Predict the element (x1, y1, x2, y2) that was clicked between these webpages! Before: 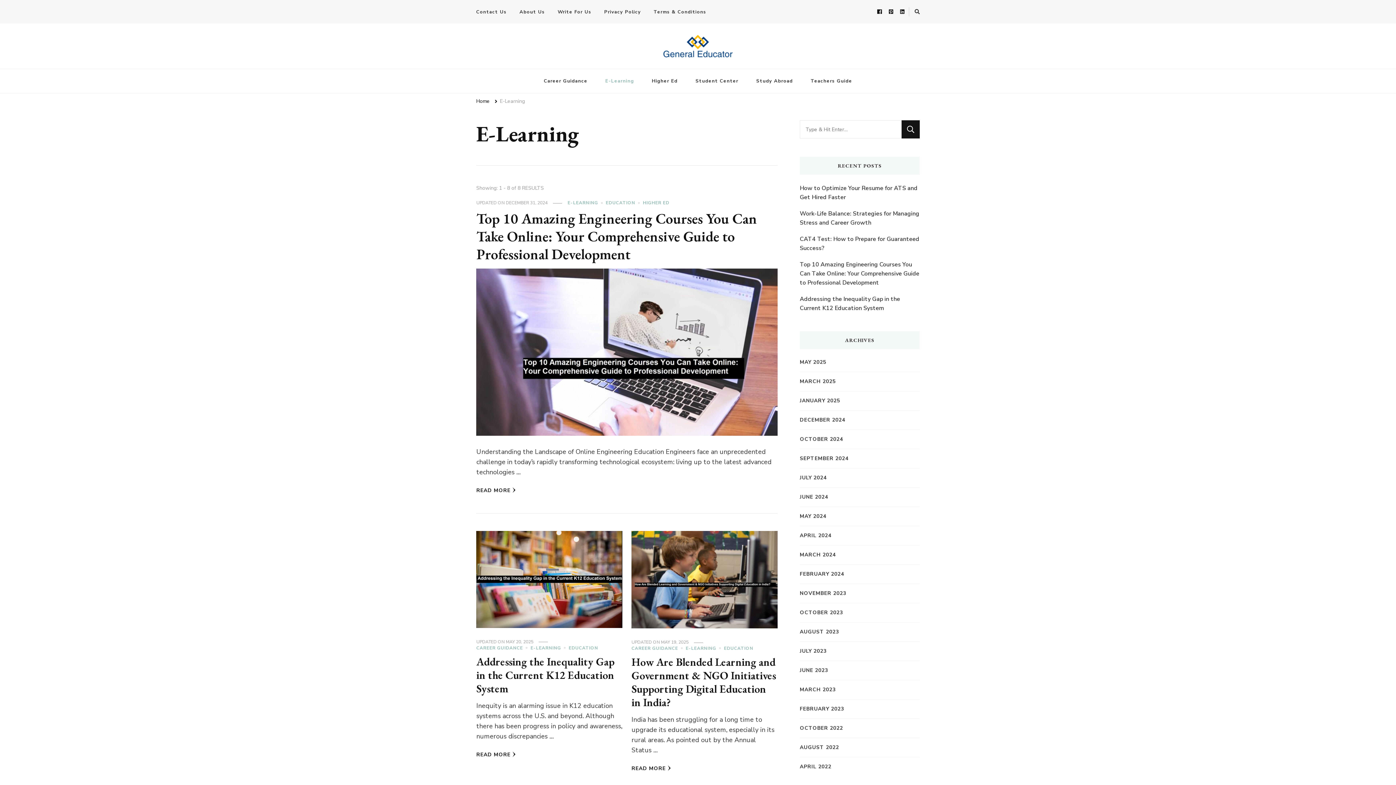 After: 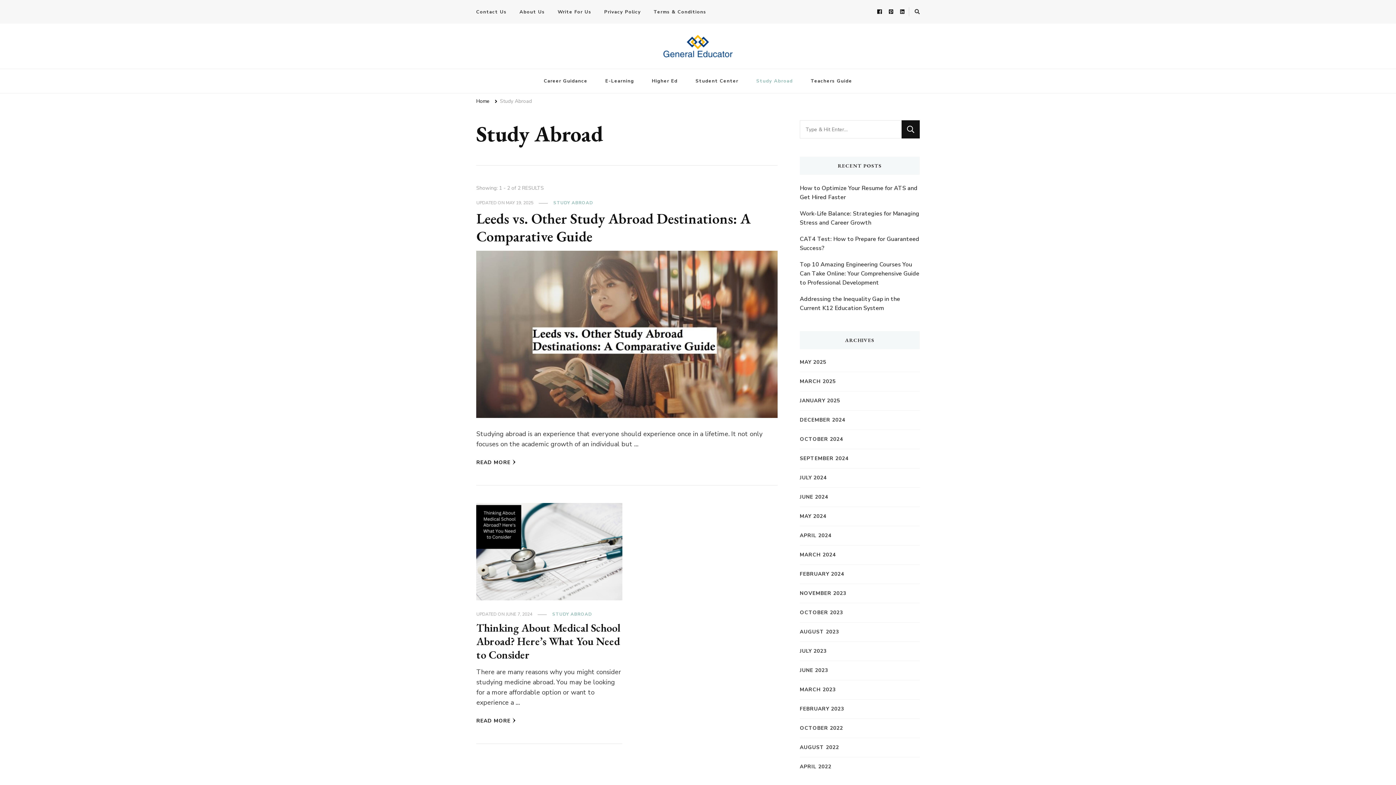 Action: label: Study Abroad bbox: (748, 69, 801, 93)